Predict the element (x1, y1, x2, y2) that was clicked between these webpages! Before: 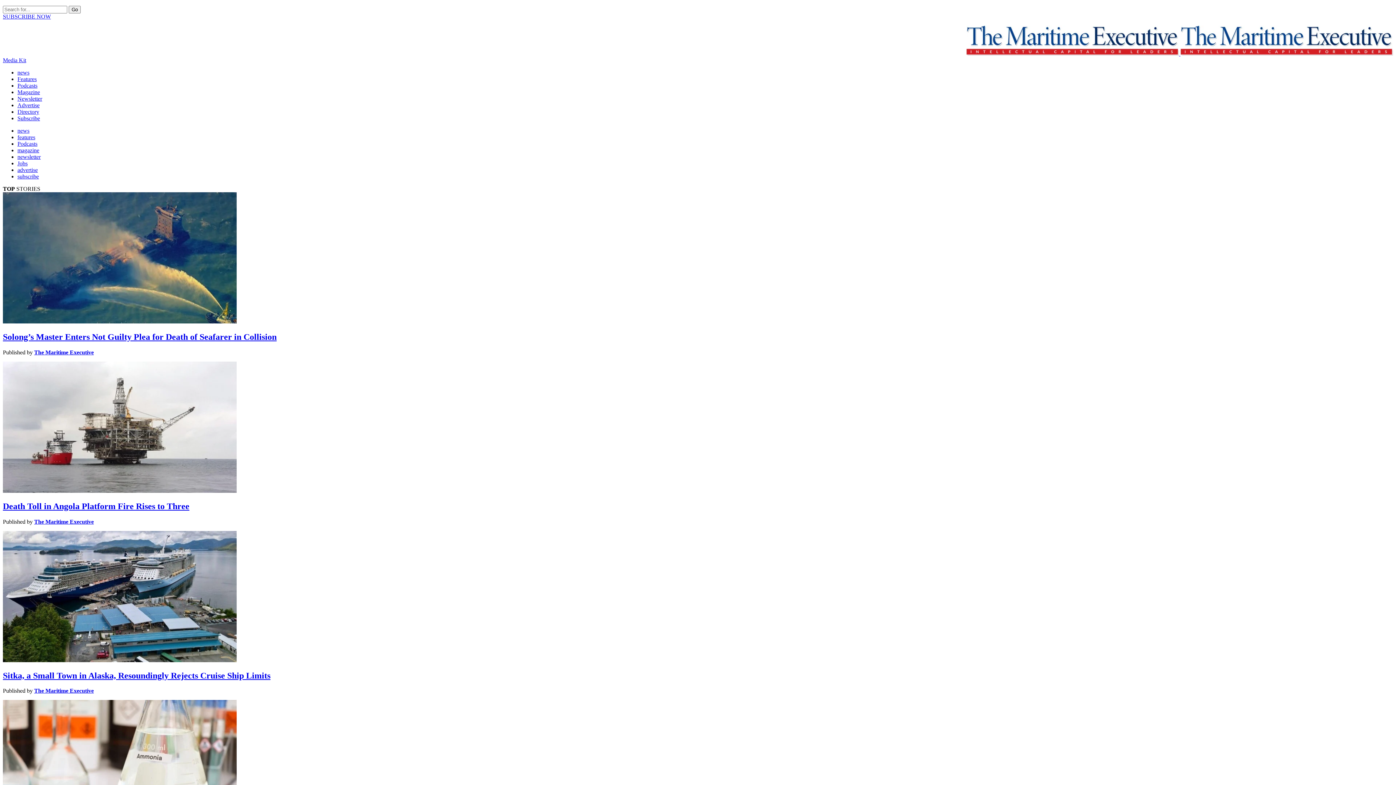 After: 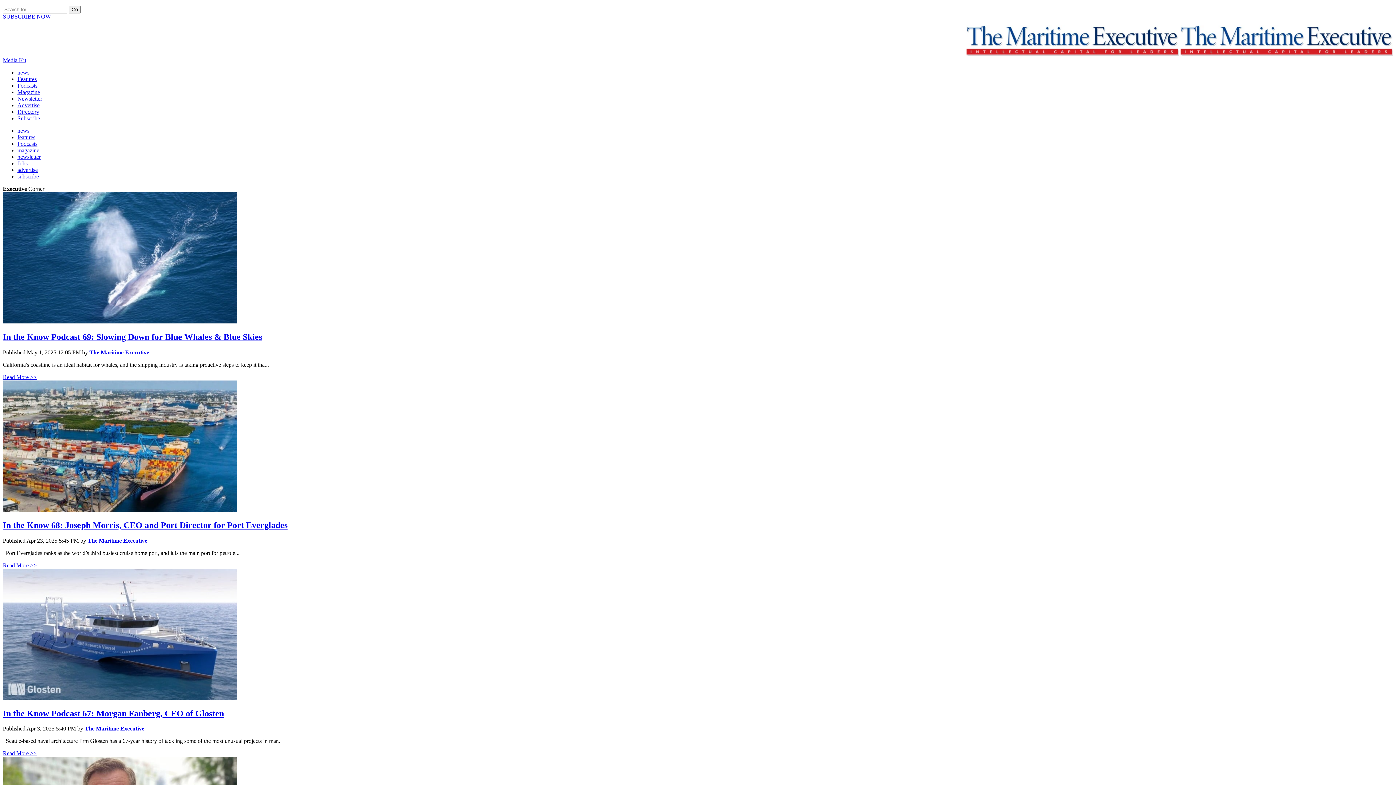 Action: bbox: (17, 140, 37, 146) label: Podcasts